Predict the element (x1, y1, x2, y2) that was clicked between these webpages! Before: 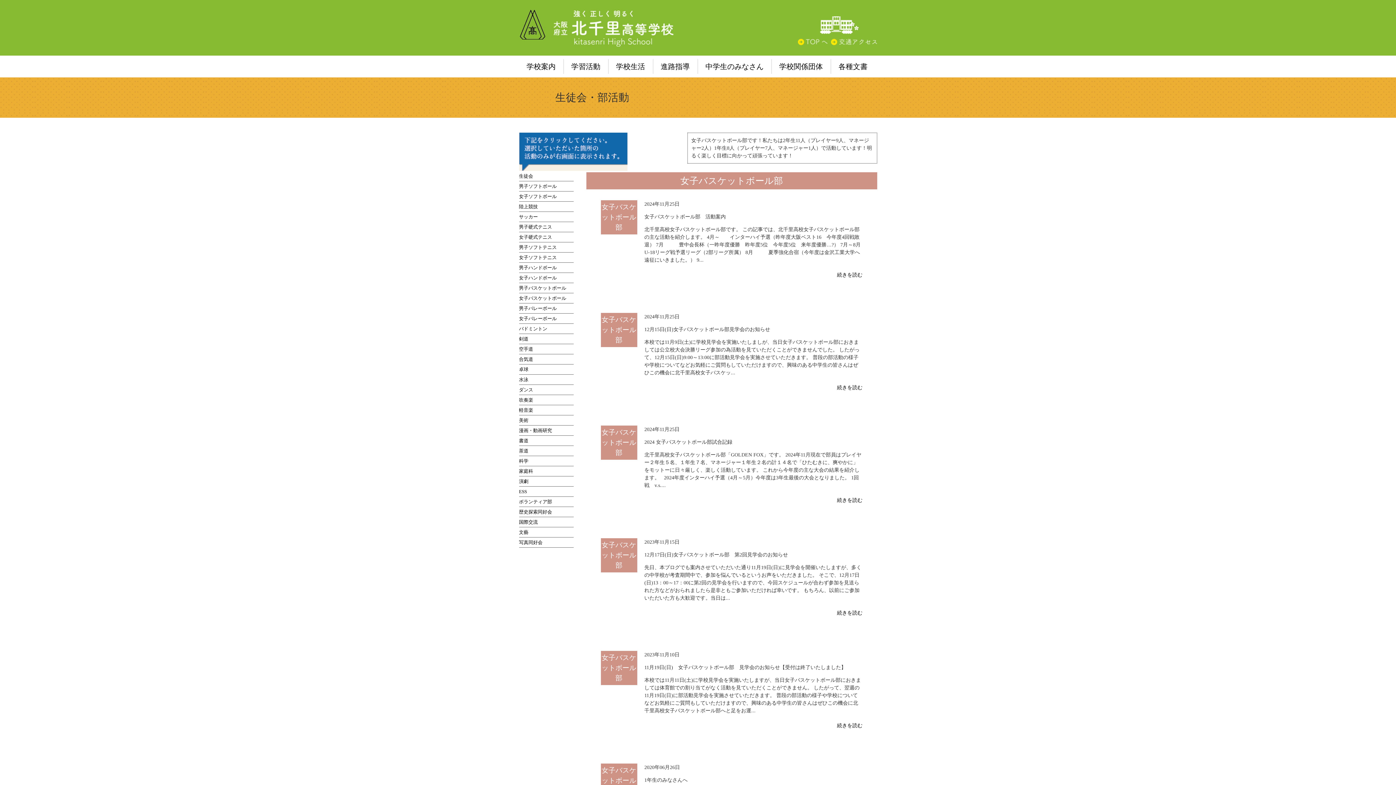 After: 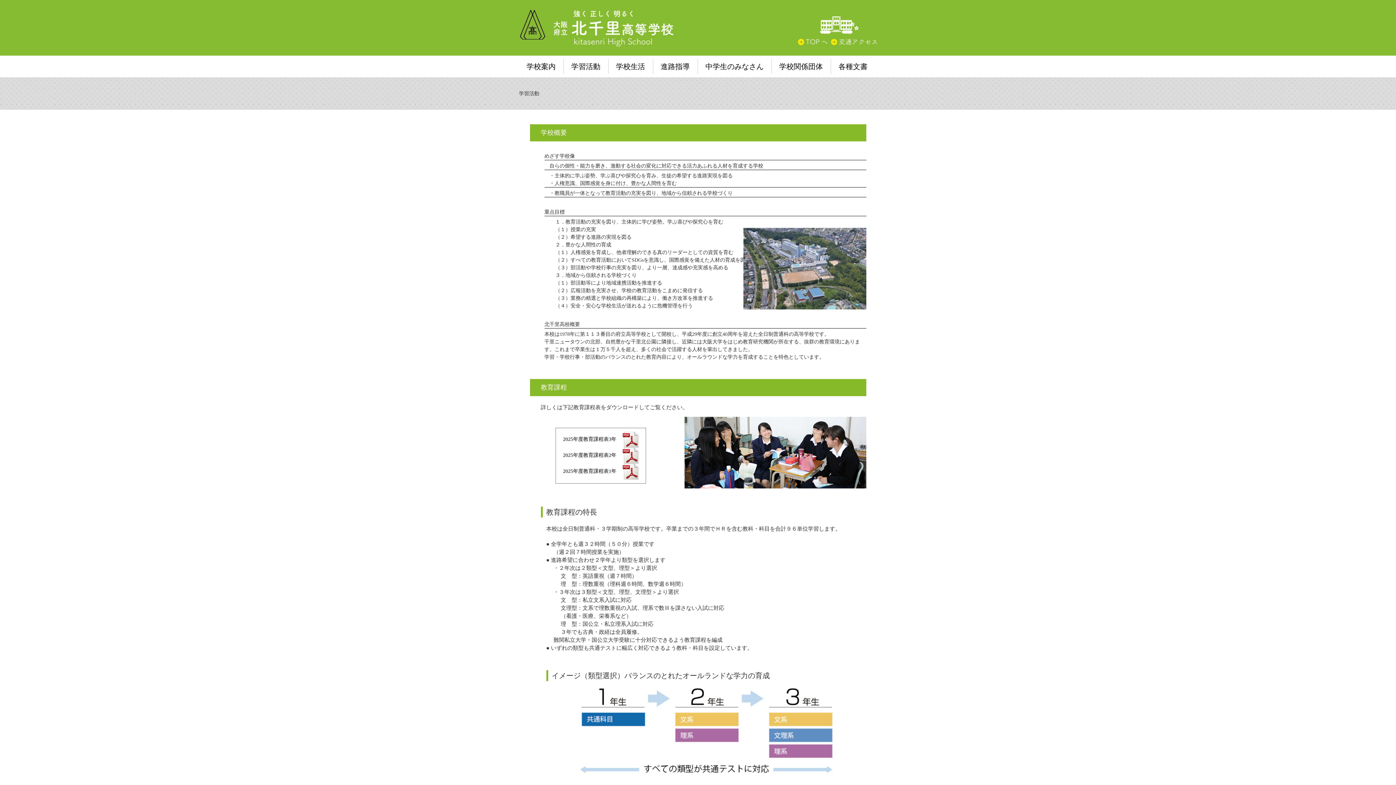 Action: label: 学習活動 bbox: (563, 59, 608, 73)